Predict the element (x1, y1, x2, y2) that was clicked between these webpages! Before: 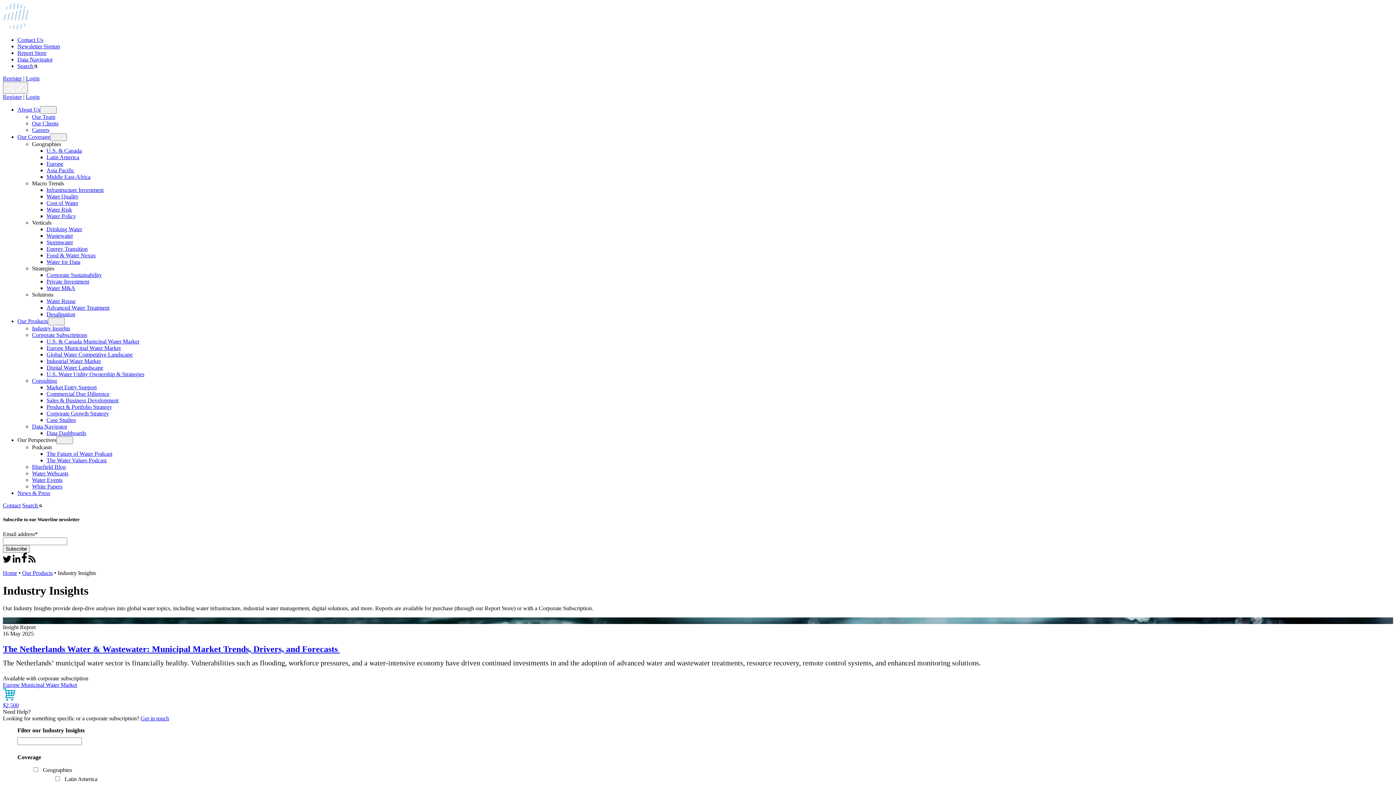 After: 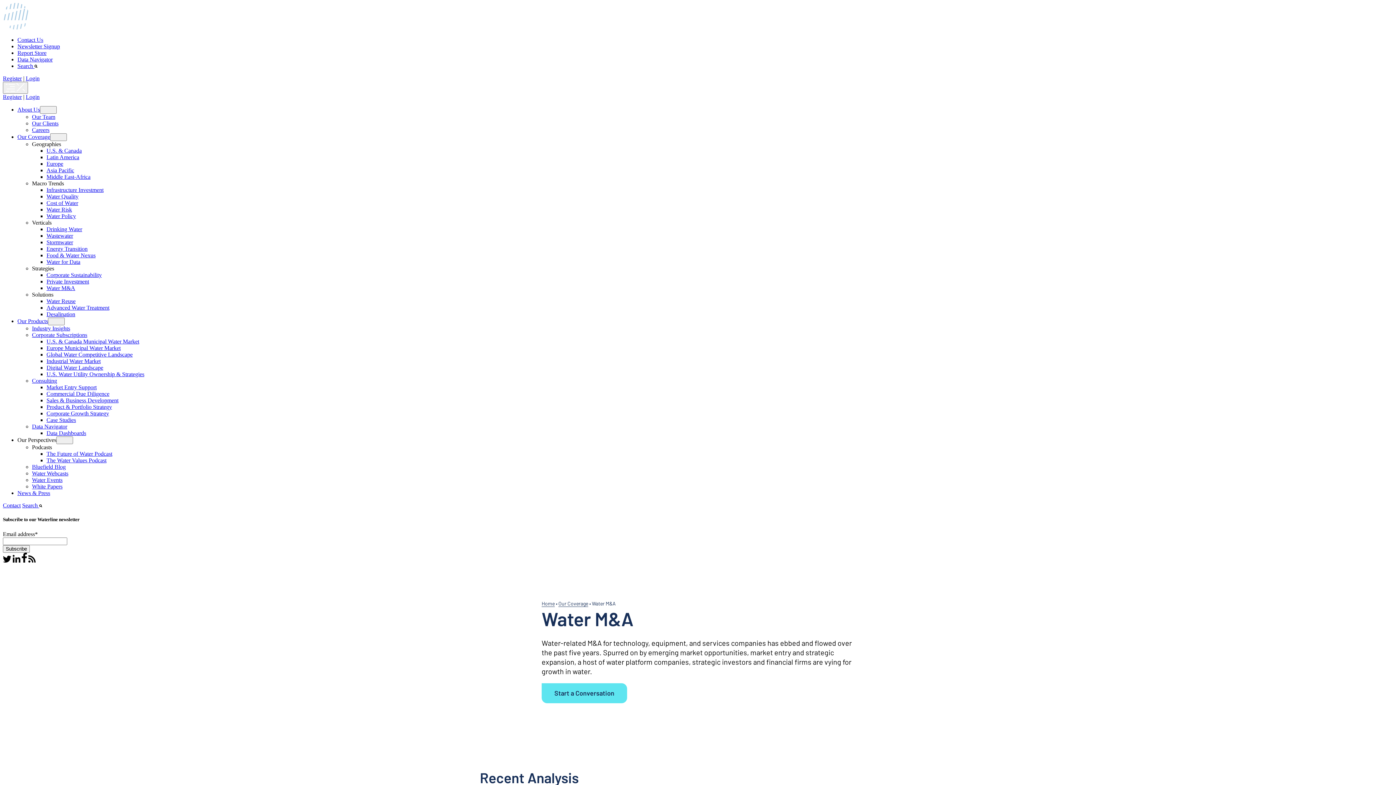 Action: label: Water M&A bbox: (46, 285, 75, 291)